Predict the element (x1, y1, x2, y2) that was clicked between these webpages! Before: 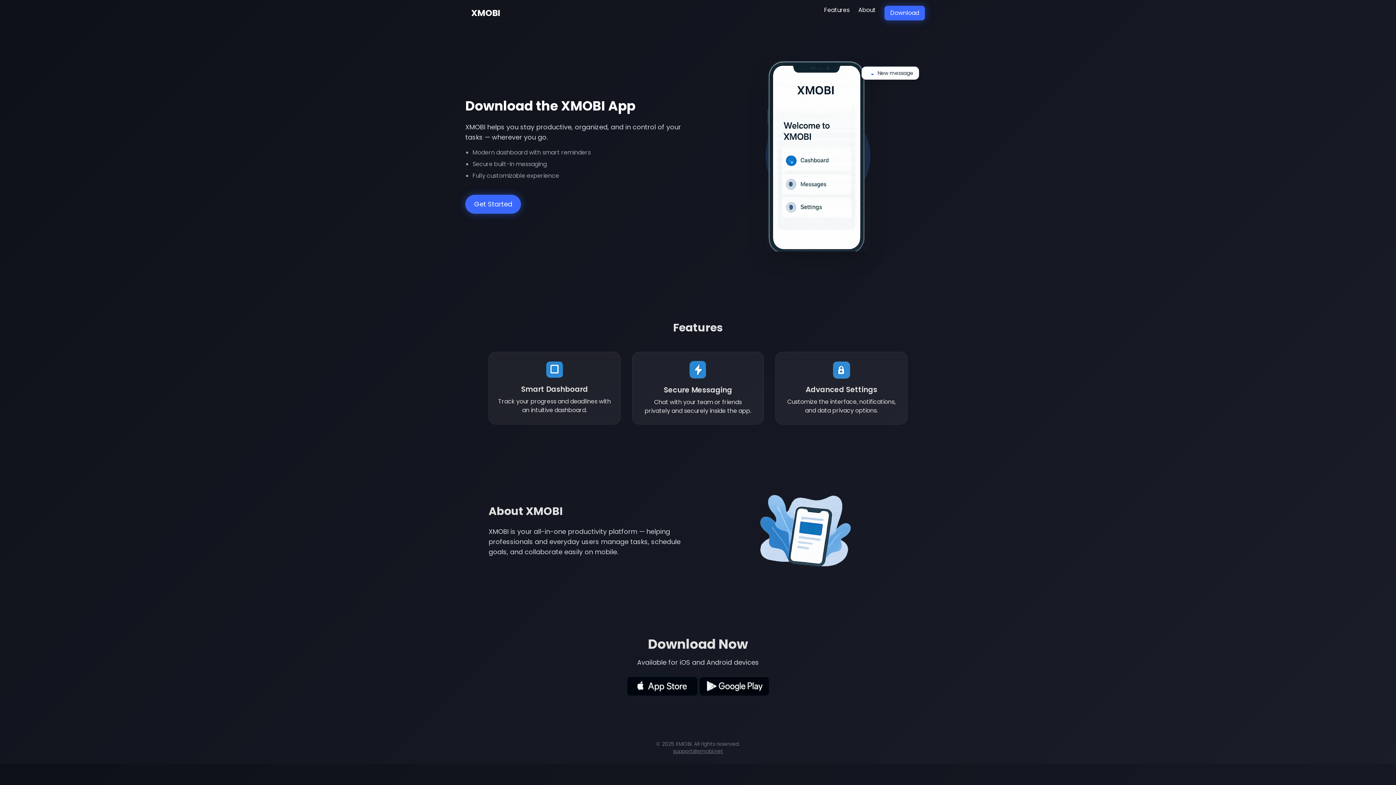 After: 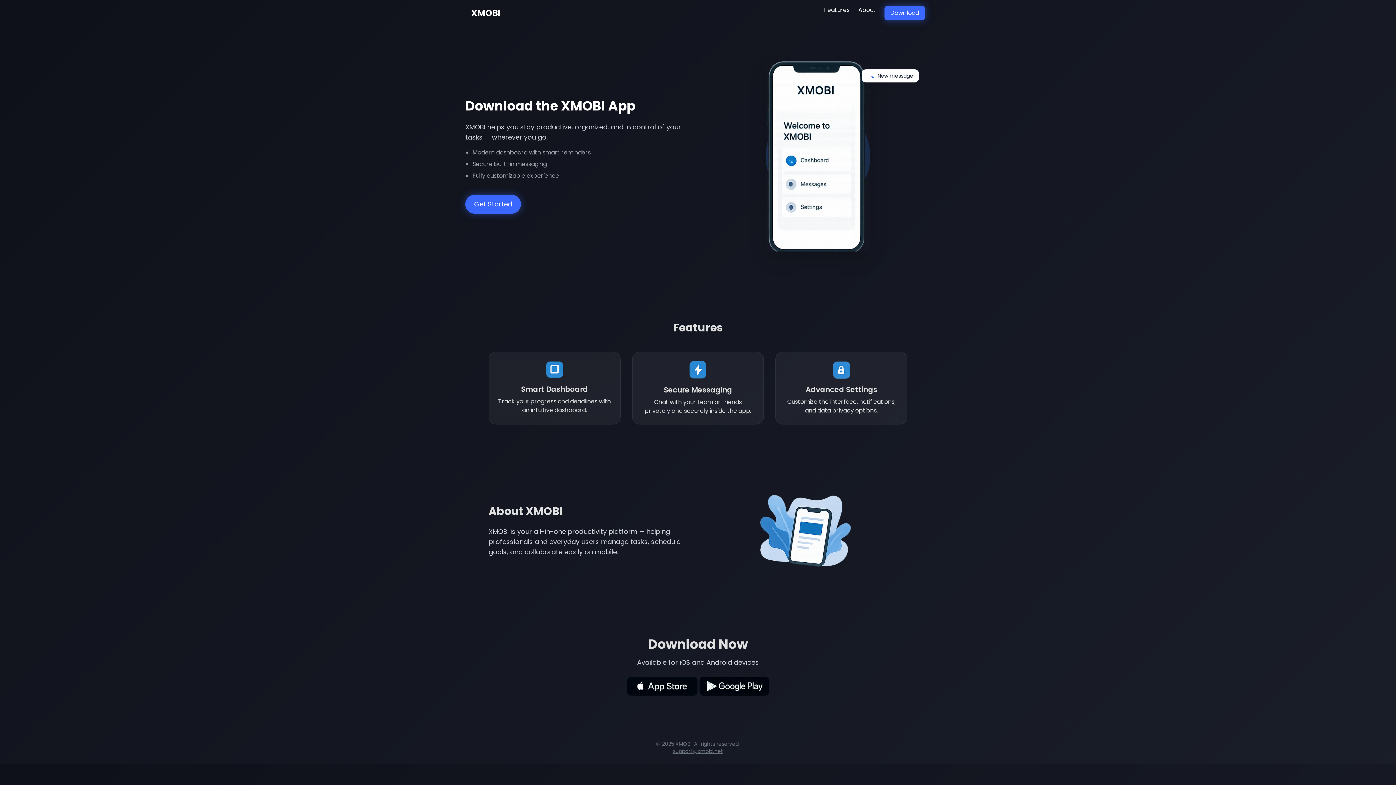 Action: label: support@xmobi.net bbox: (673, 748, 723, 755)